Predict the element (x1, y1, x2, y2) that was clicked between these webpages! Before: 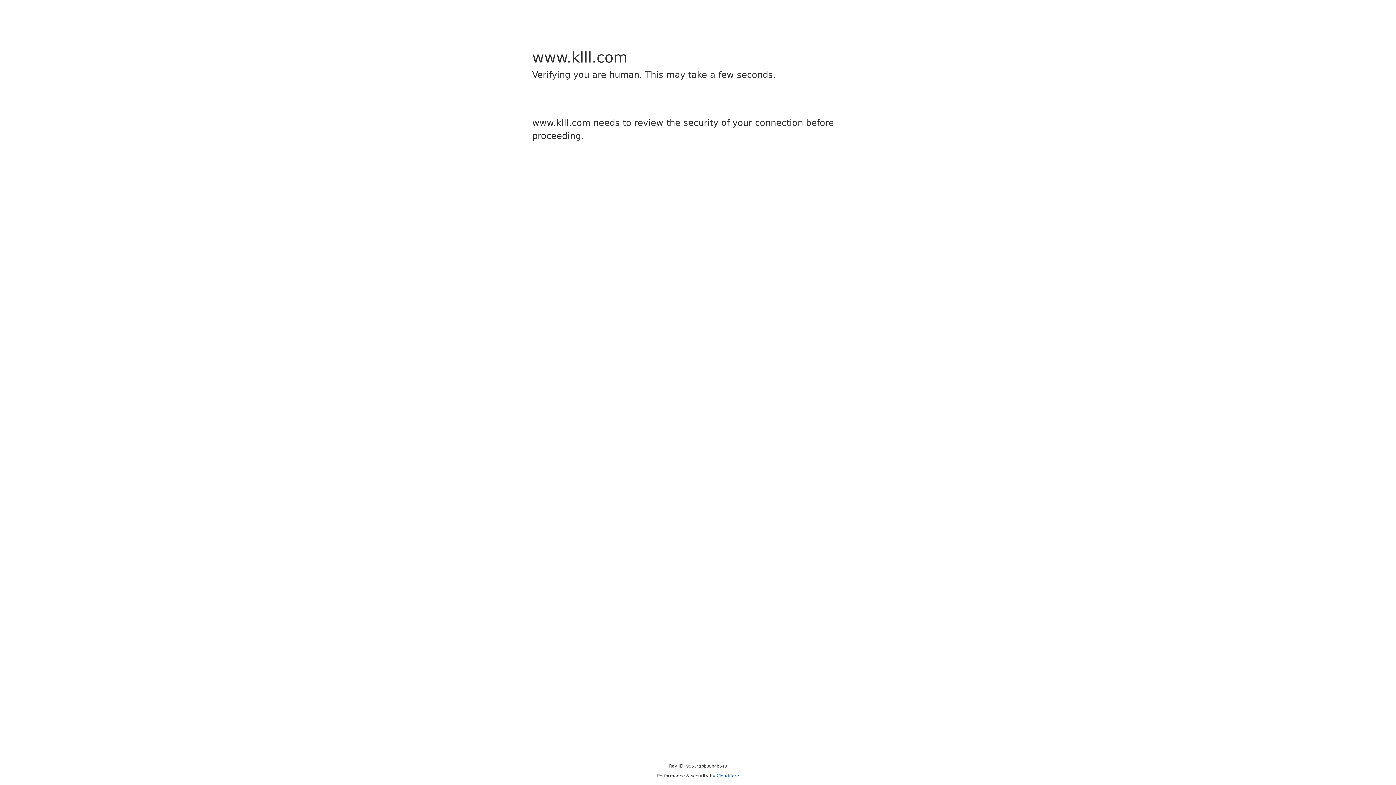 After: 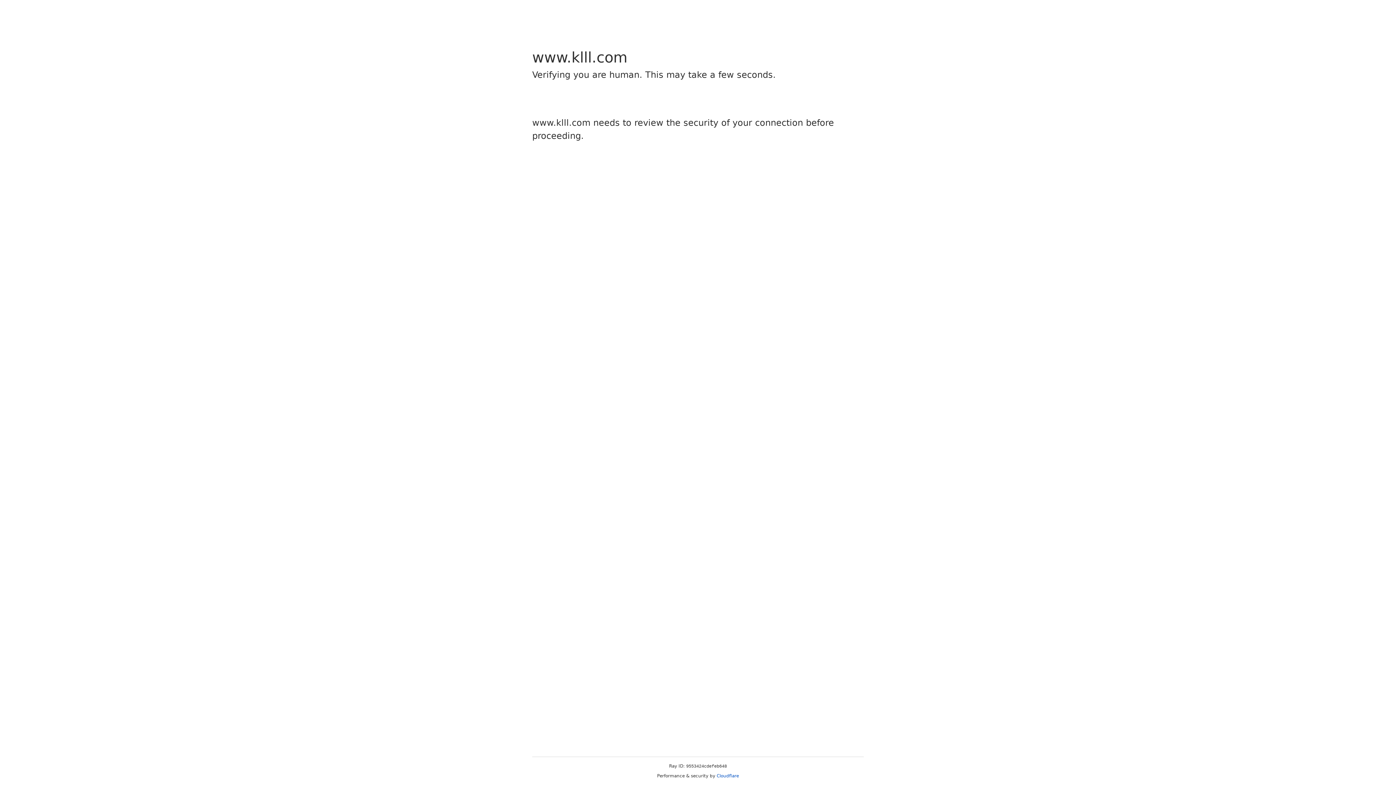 Action: bbox: (716, 773, 739, 778) label: Cloudflare